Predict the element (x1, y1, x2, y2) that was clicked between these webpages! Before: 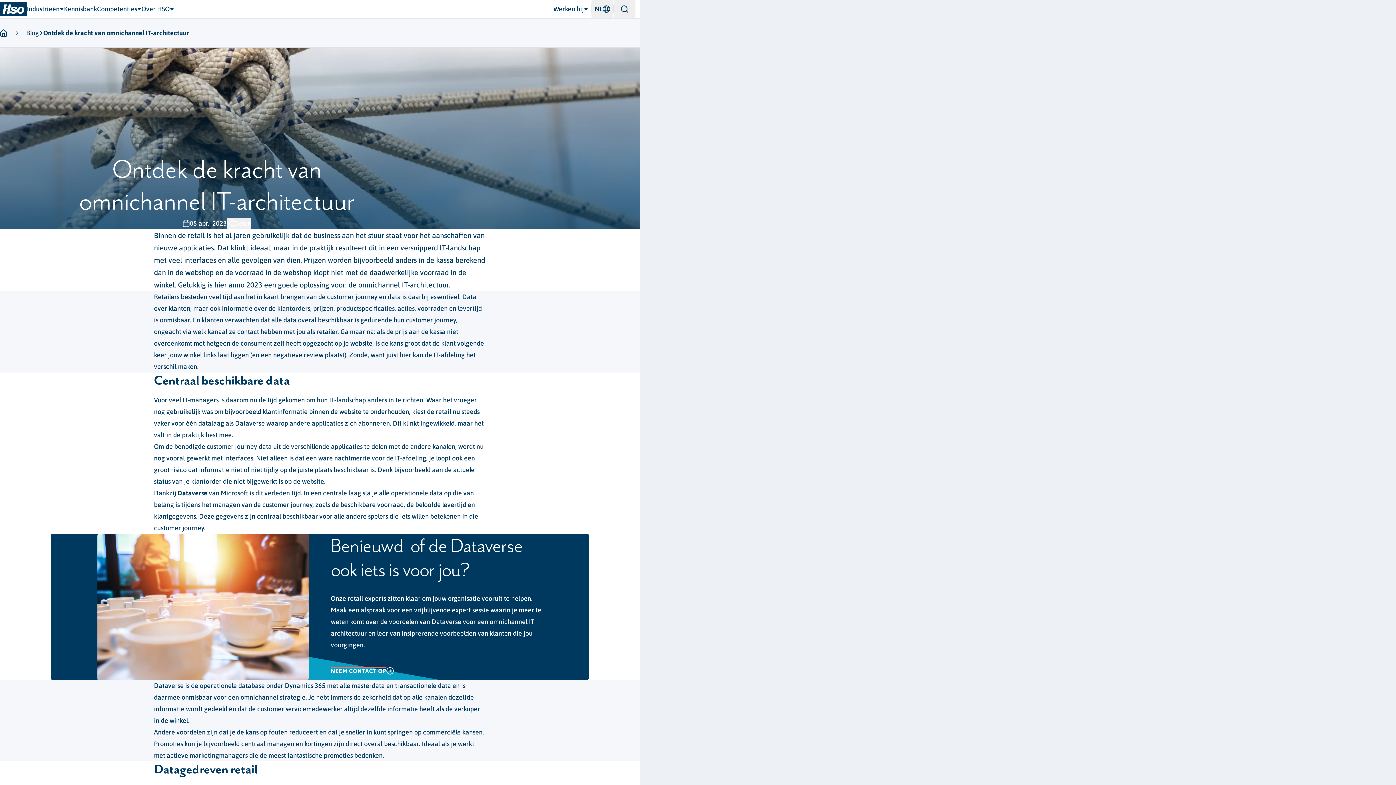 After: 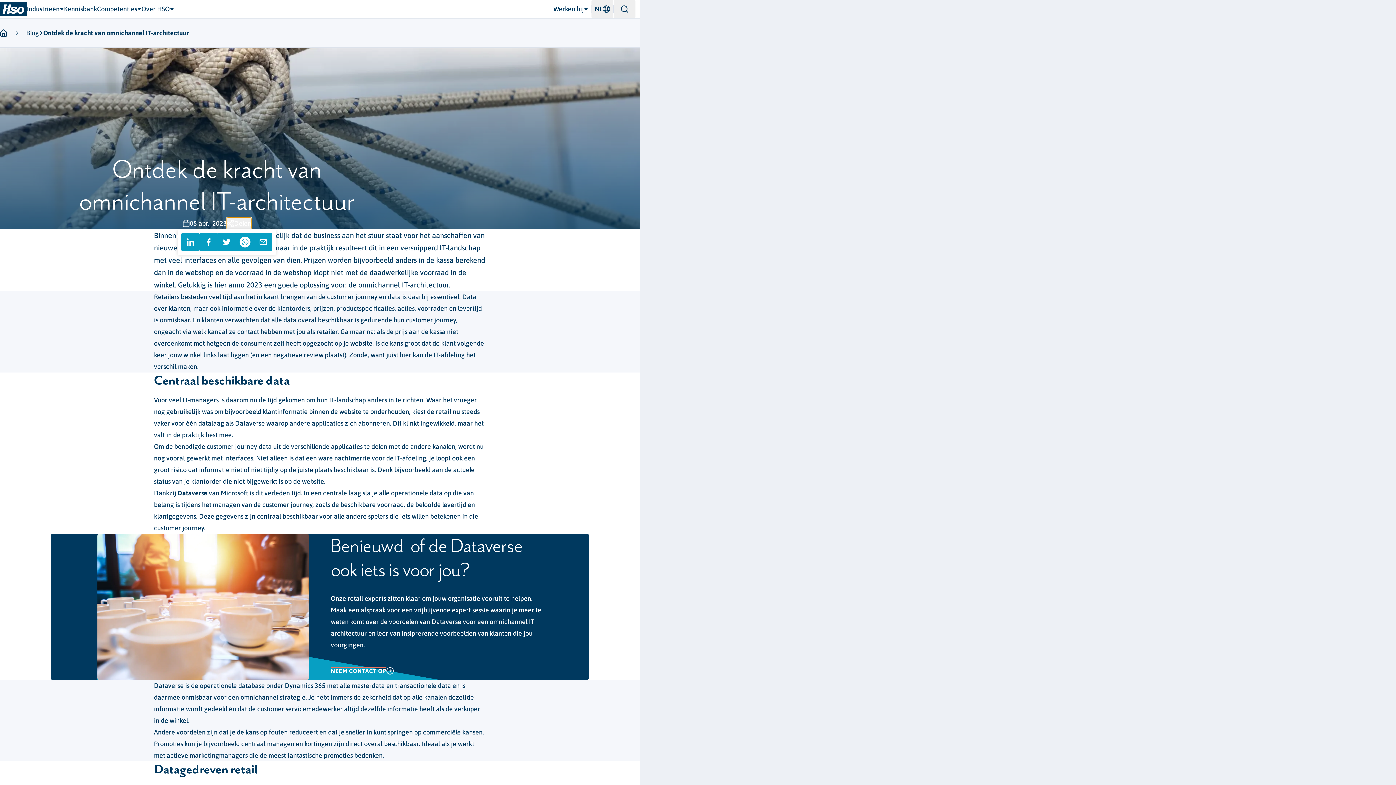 Action: bbox: (226, 217, 251, 229) label: Delen